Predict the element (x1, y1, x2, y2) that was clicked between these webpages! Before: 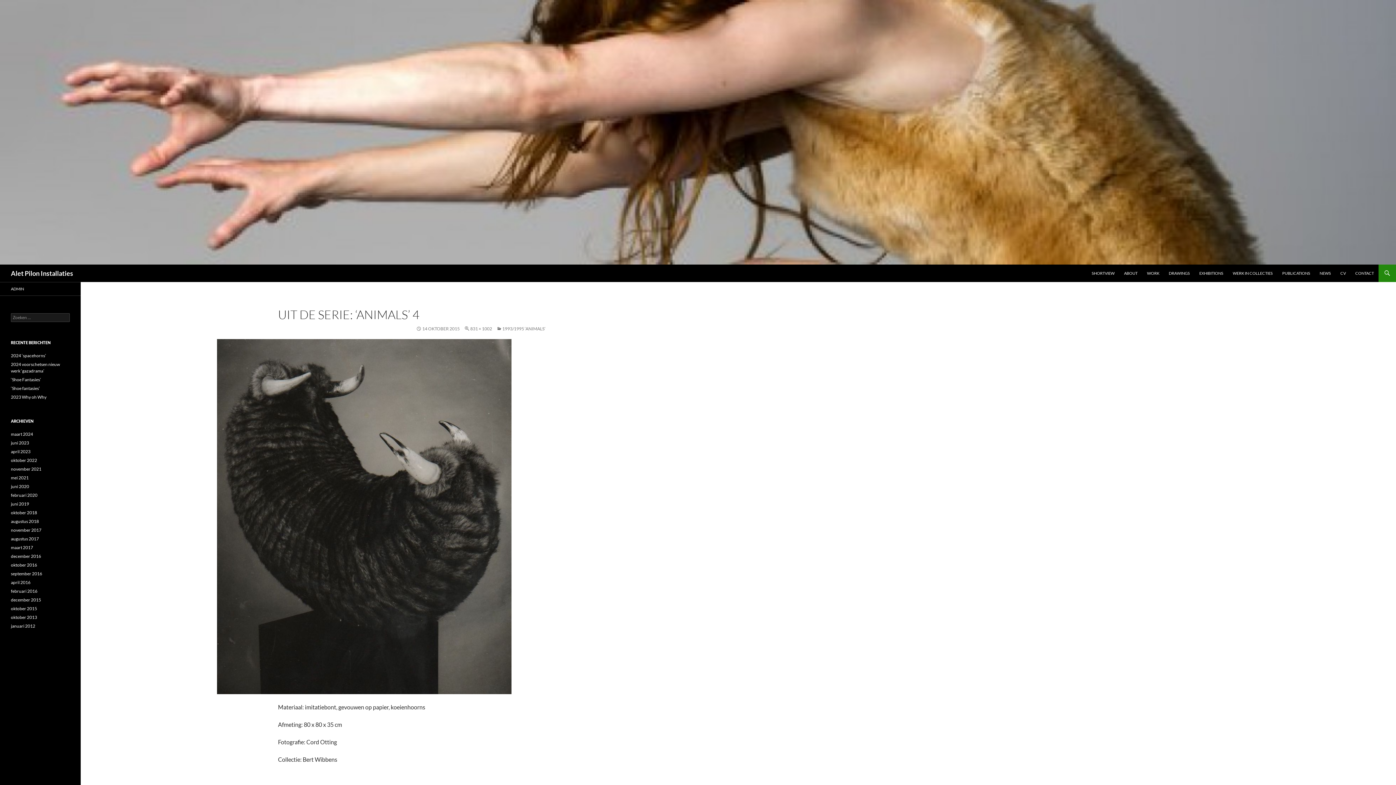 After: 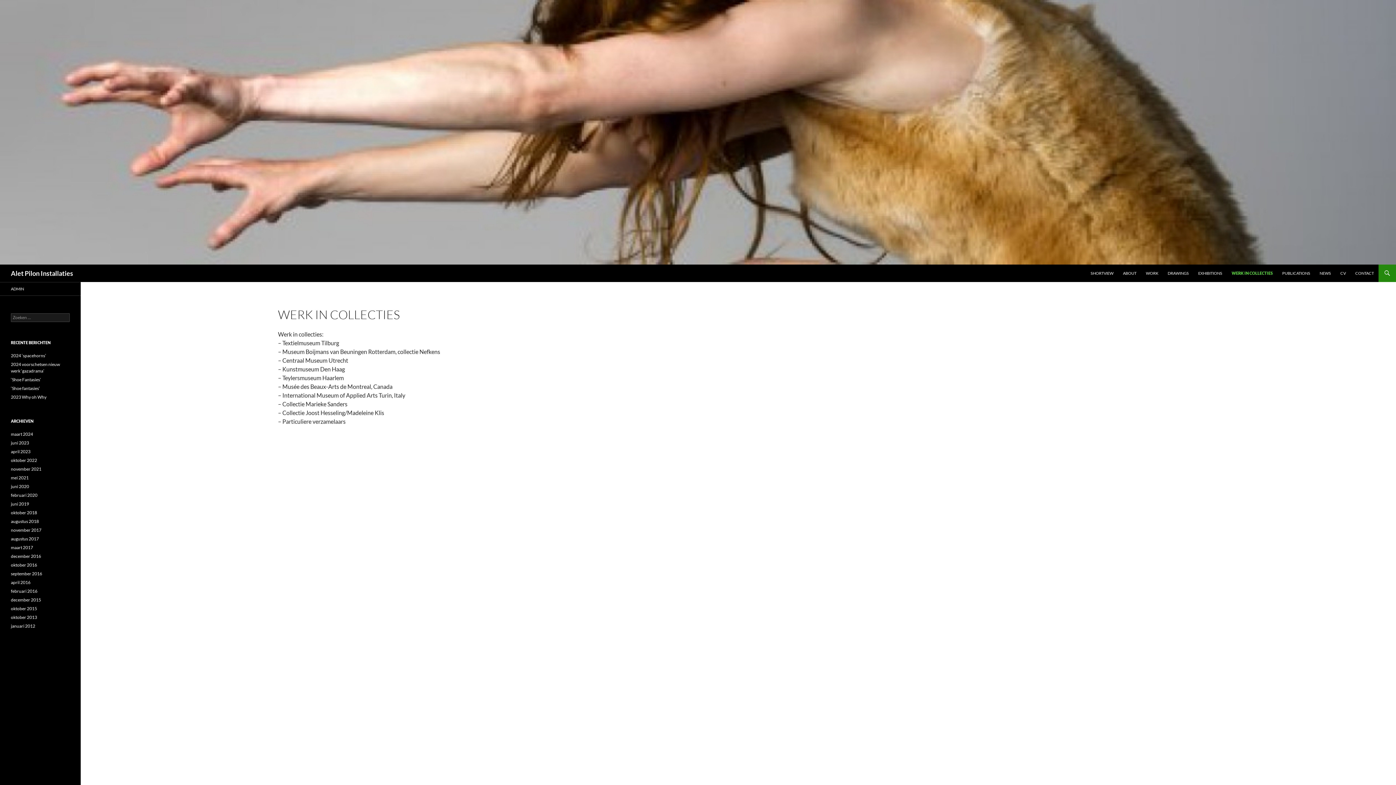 Action: bbox: (1228, 264, 1277, 282) label: WERK IN COLLECTIES